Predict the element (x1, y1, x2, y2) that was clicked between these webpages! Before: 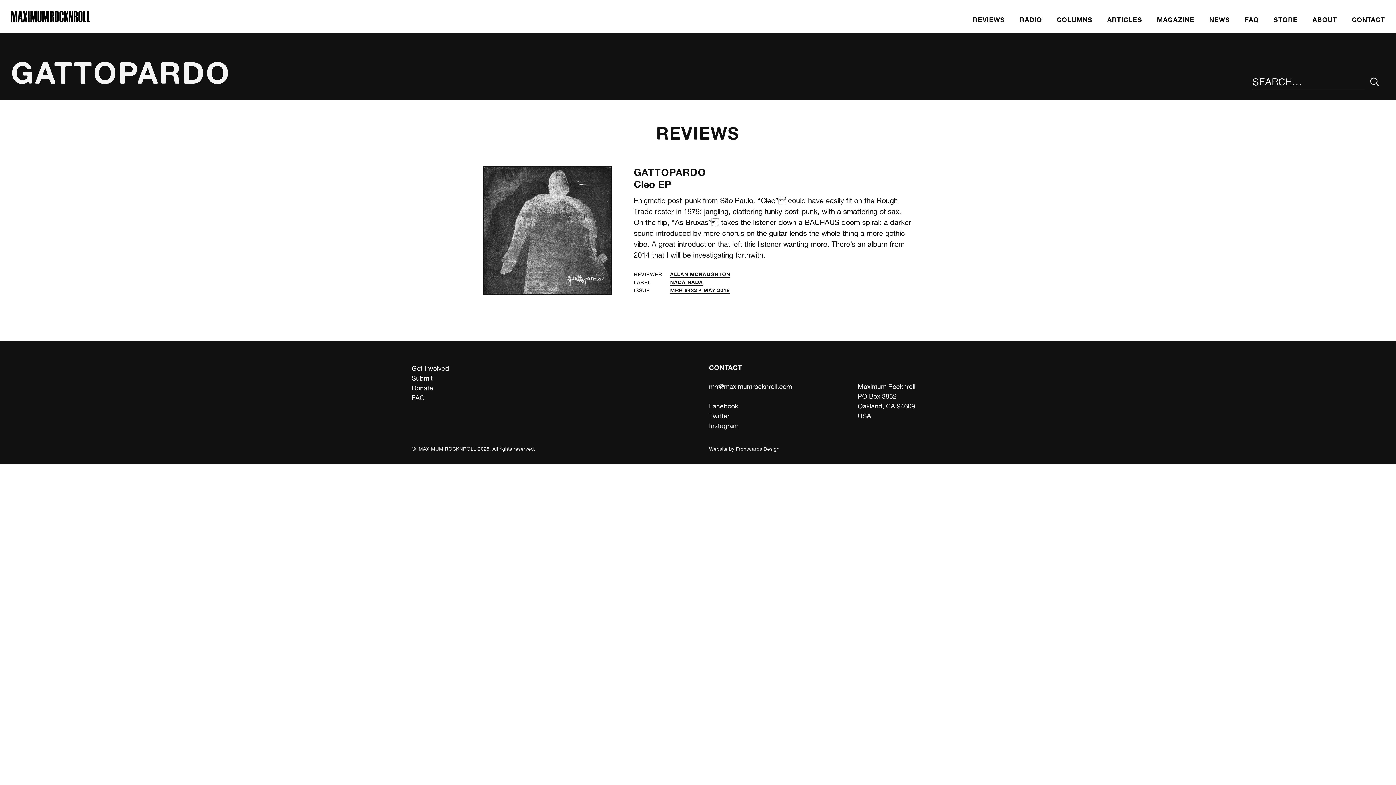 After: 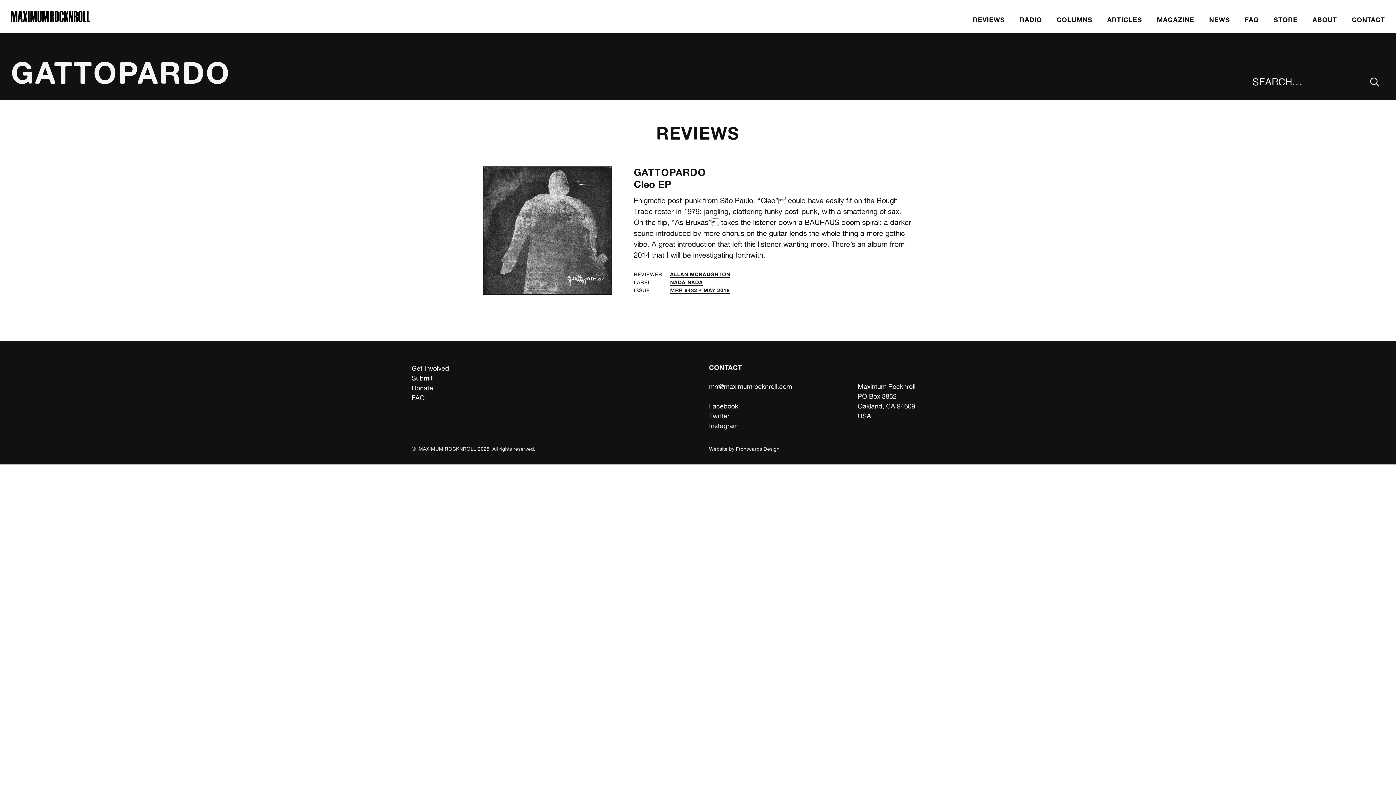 Action: bbox: (709, 422, 738, 429) label: Instagram